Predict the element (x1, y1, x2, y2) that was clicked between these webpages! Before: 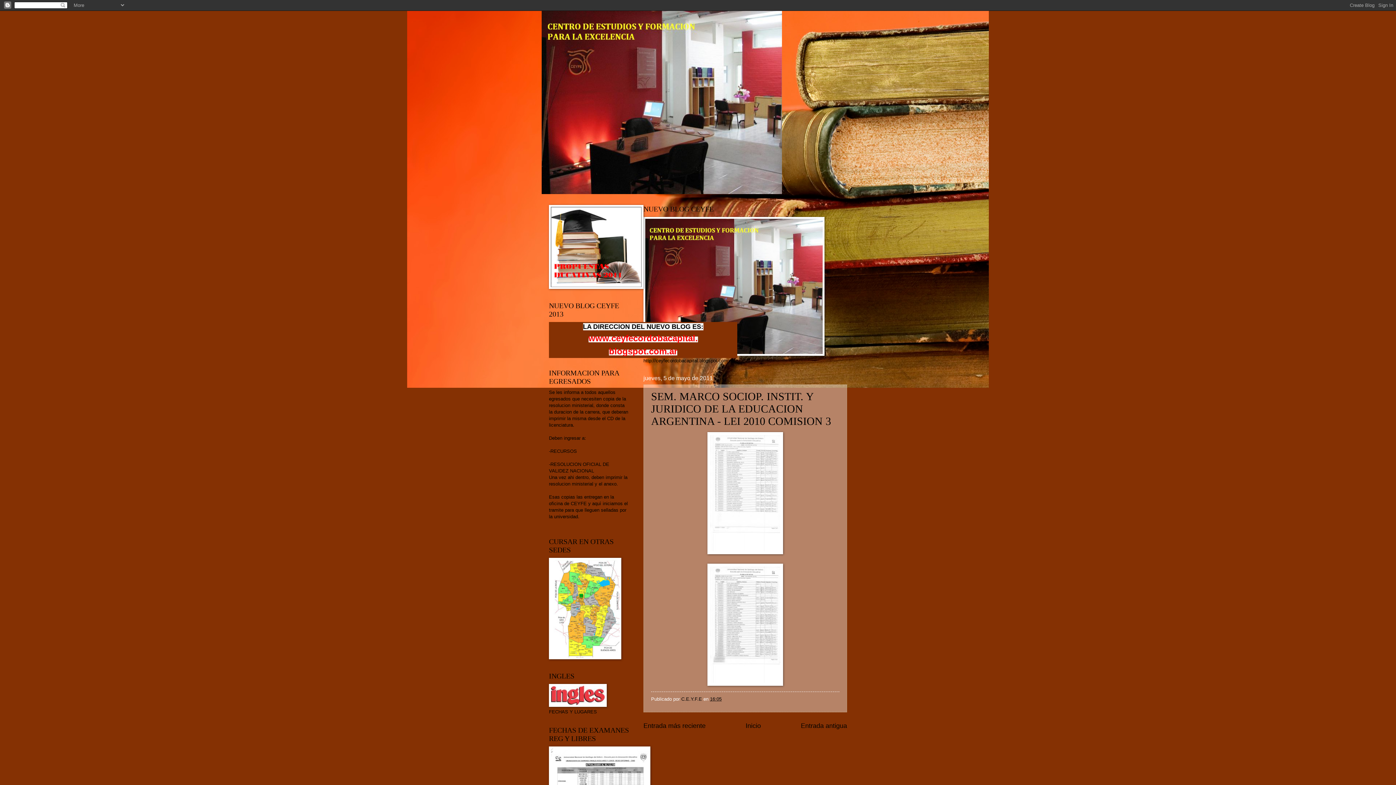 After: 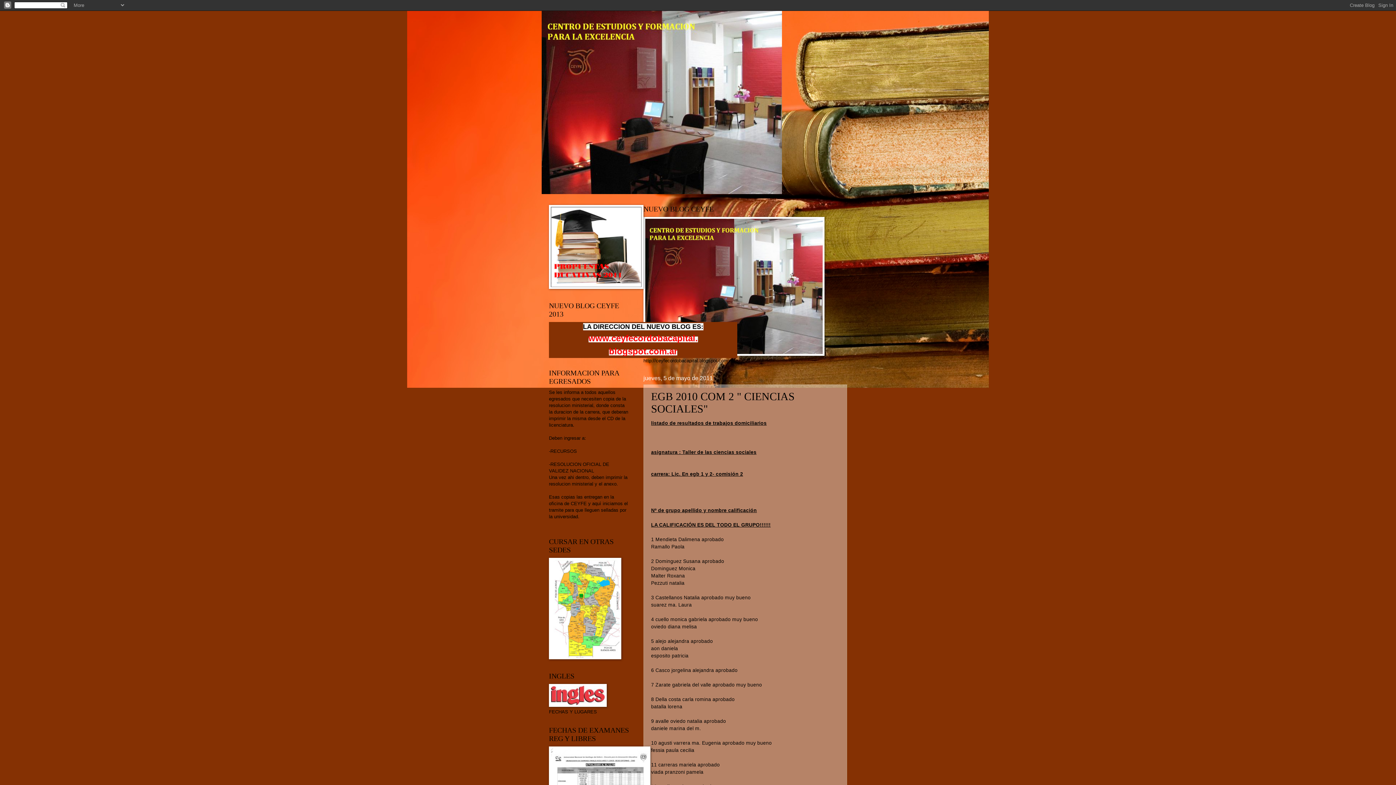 Action: bbox: (801, 722, 847, 729) label: Entrada antigua